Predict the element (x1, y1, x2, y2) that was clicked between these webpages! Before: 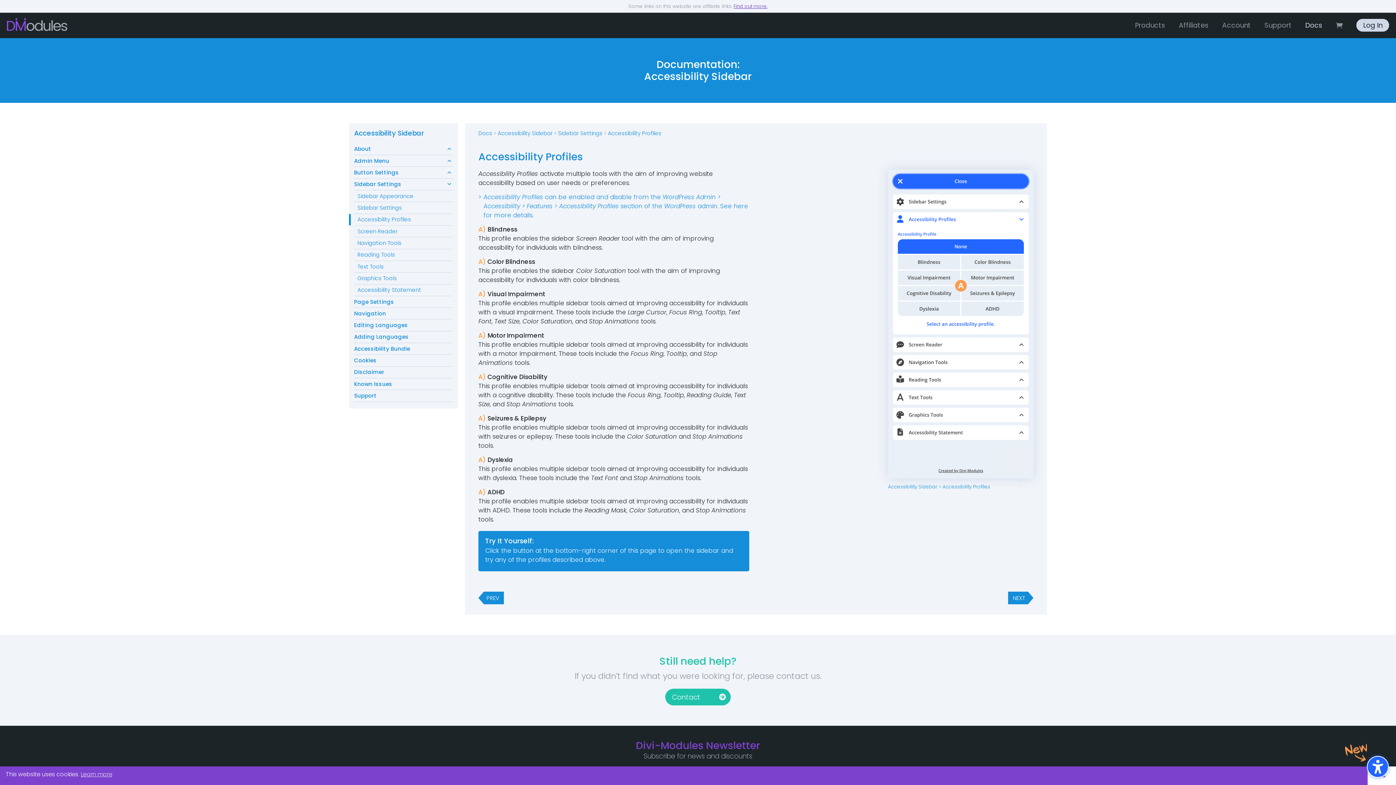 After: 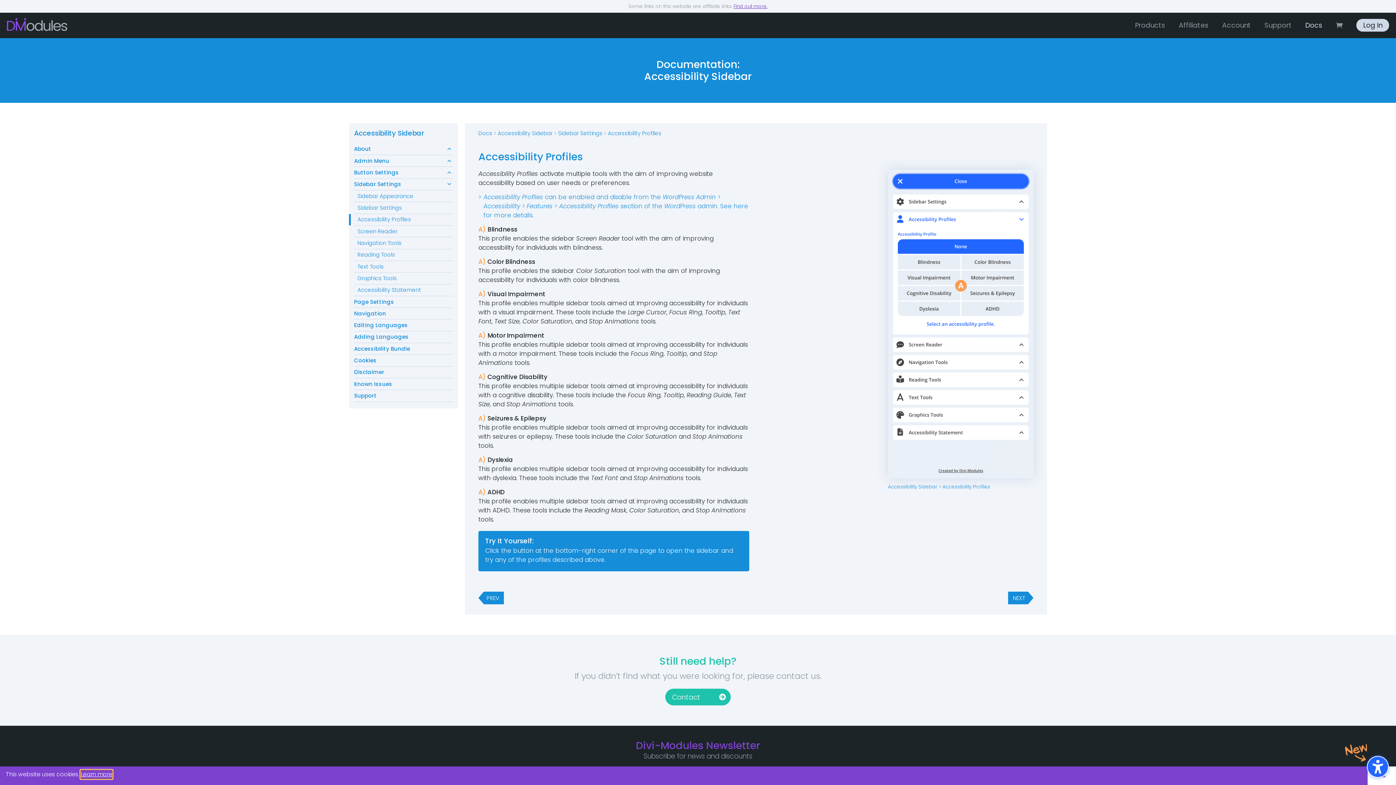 Action: bbox: (80, 770, 112, 779) label: cookies - Learn more 